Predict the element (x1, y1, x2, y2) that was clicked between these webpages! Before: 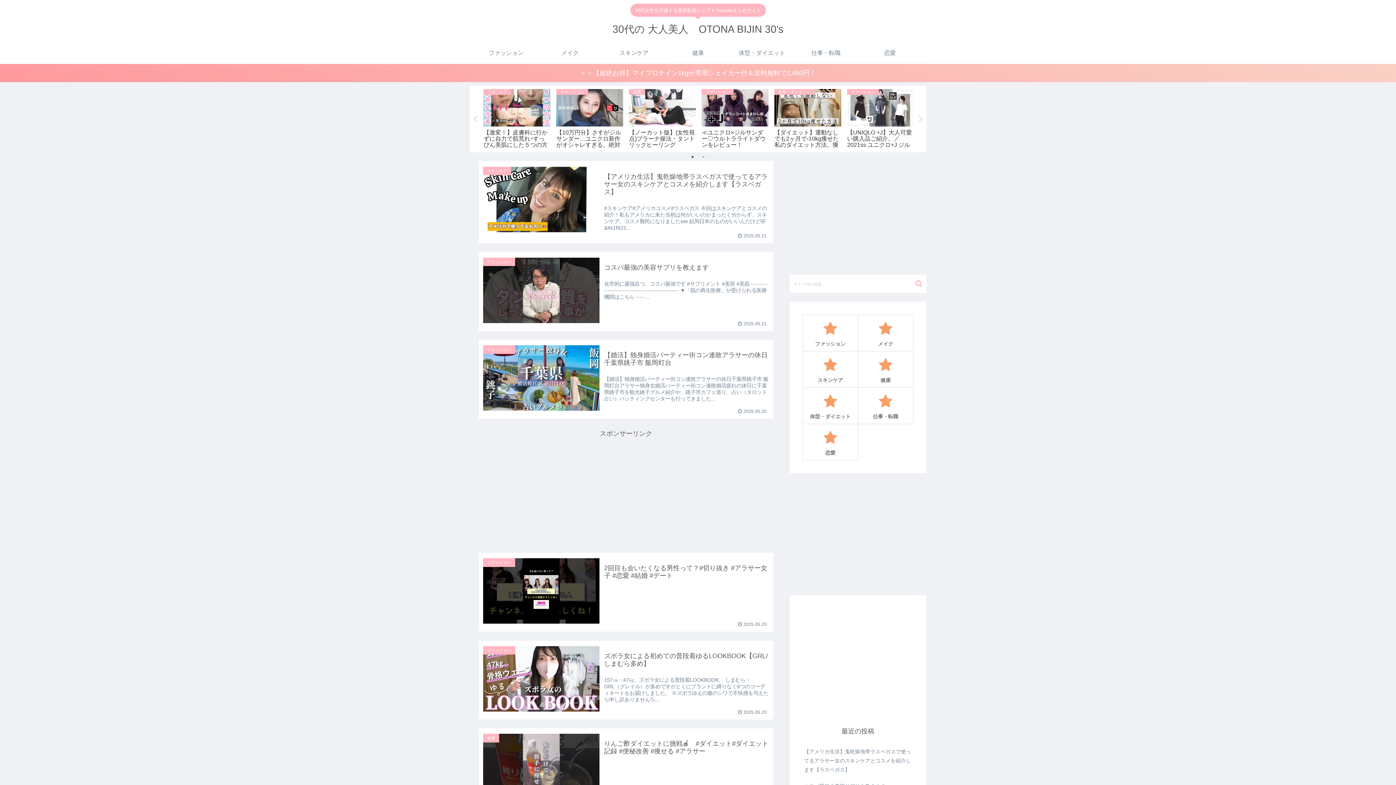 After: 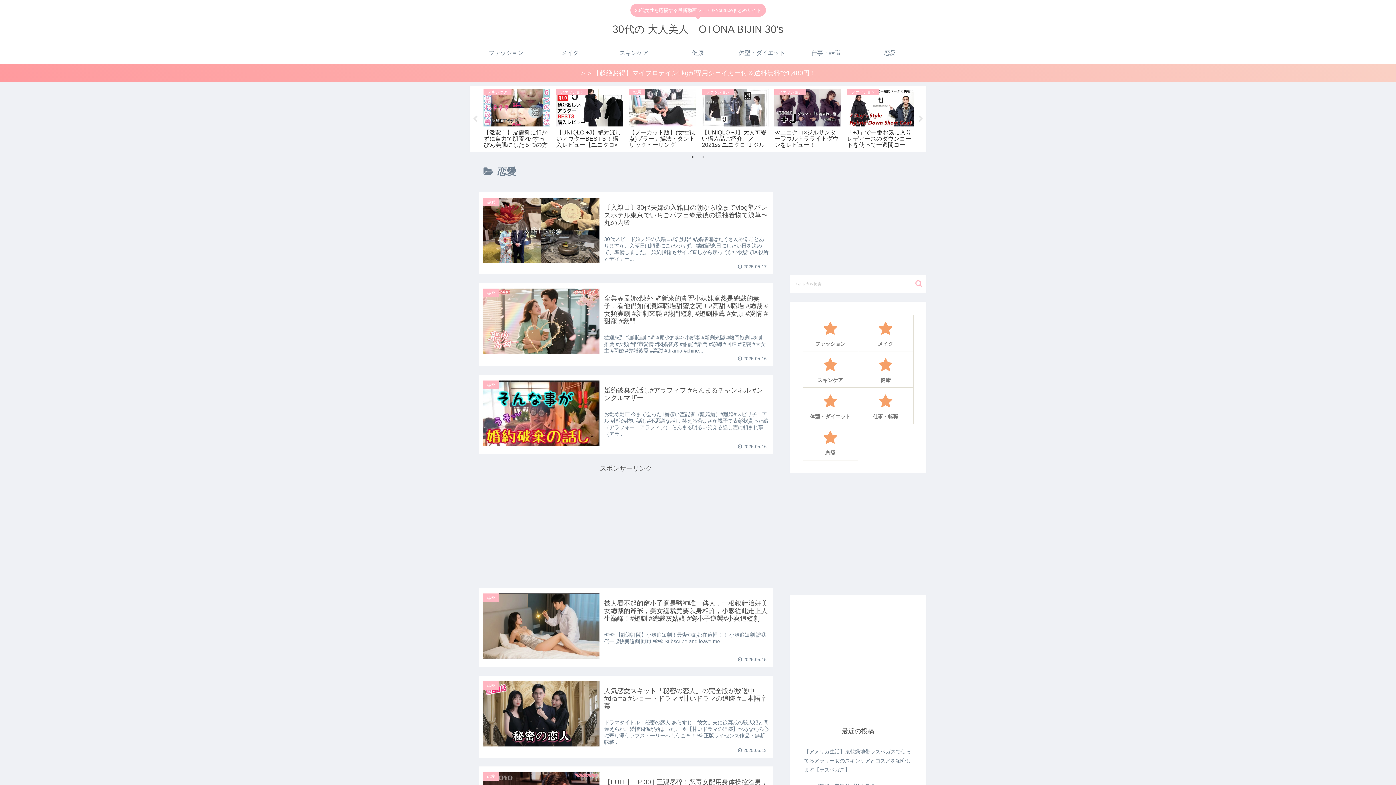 Action: label: 恋愛 bbox: (802, 423, 858, 460)